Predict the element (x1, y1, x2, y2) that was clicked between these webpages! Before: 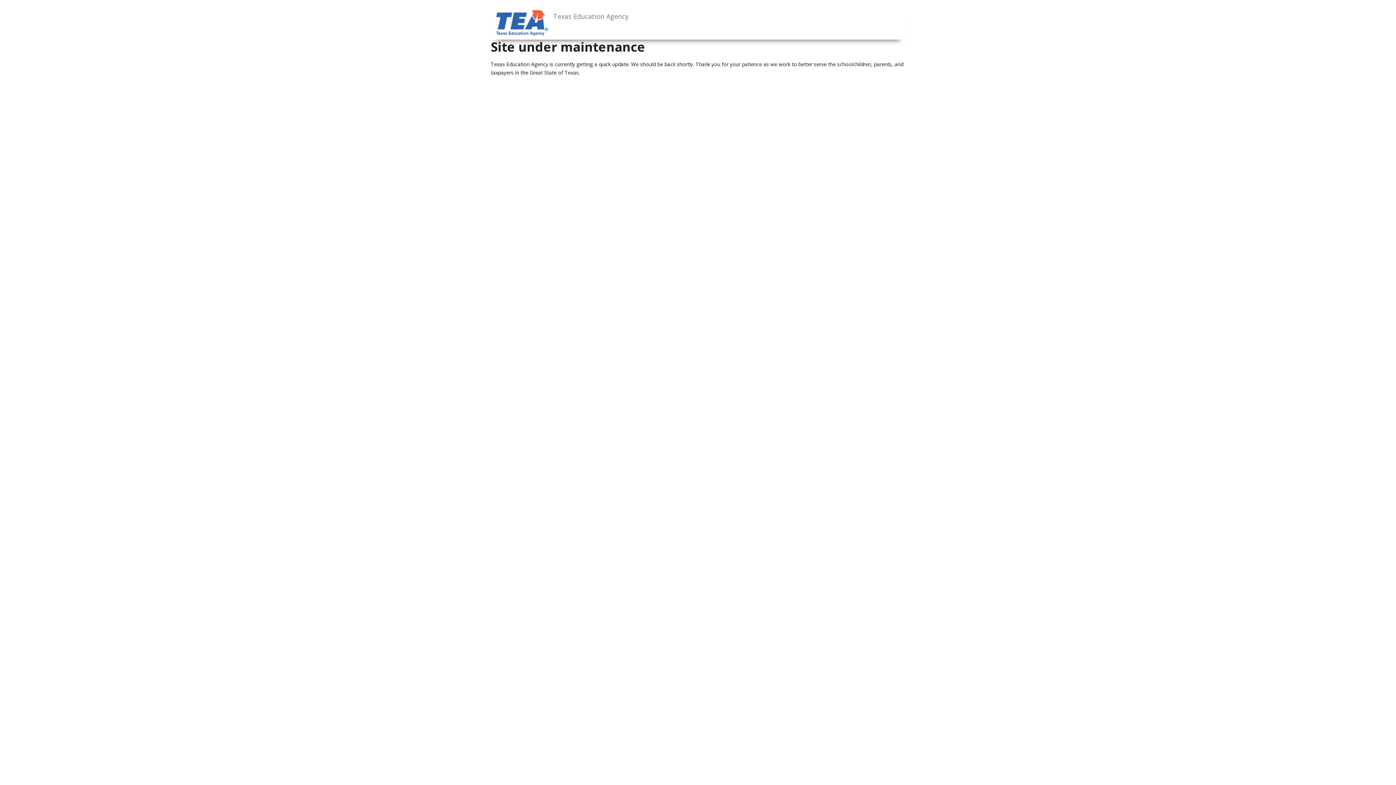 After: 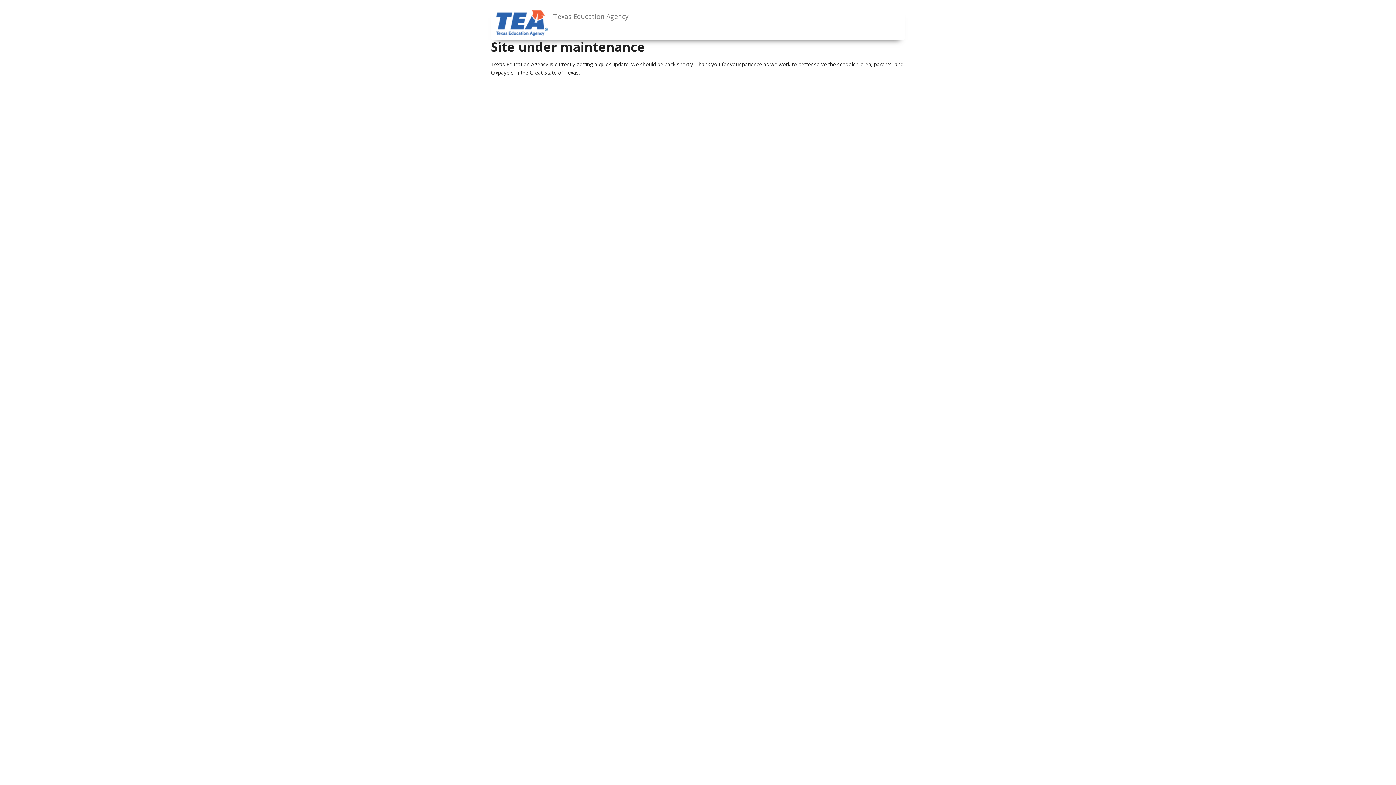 Action: bbox: (548, 7, 634, 25) label: Texas Education Agency